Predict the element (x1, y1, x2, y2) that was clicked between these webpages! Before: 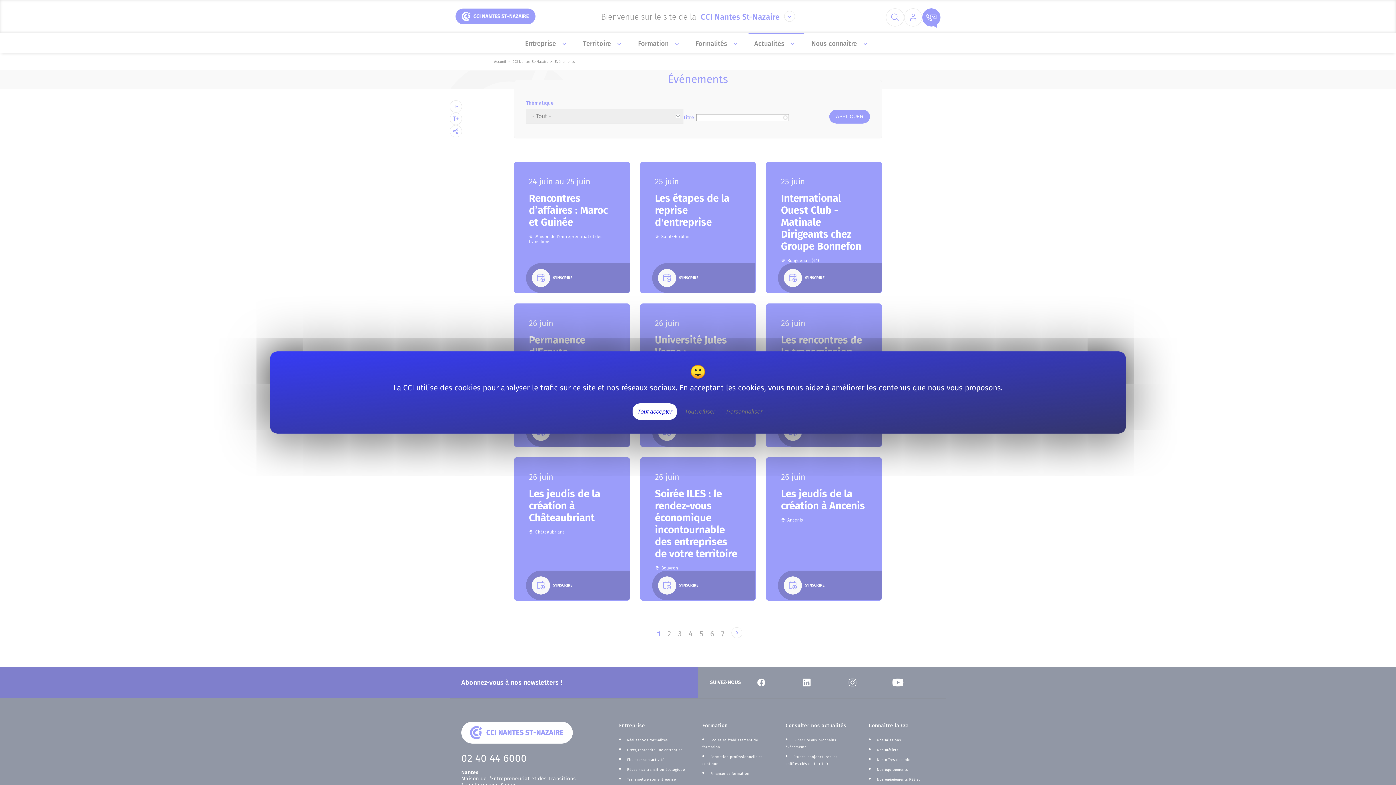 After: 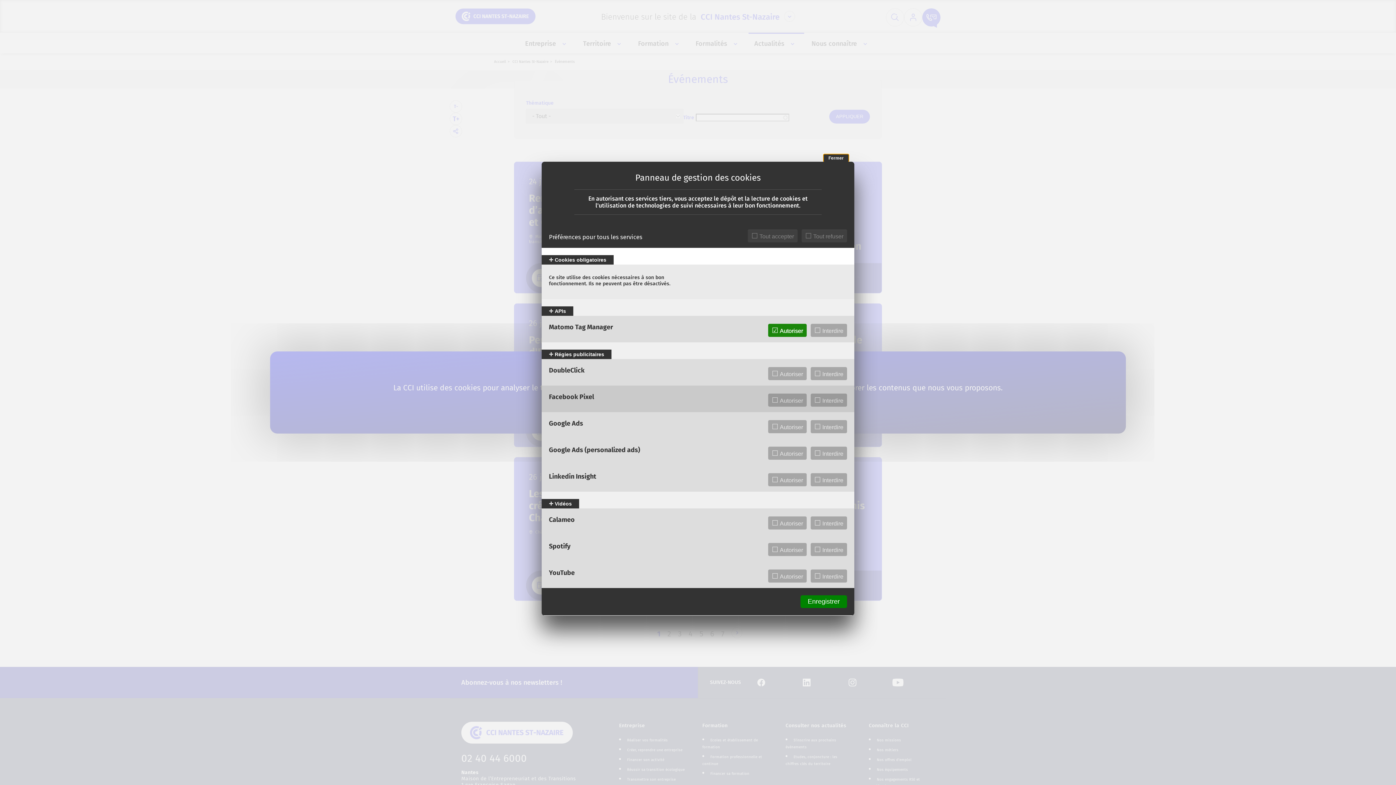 Action: bbox: (722, 406, 766, 417) label: Personnaliser (fenêtre modale)